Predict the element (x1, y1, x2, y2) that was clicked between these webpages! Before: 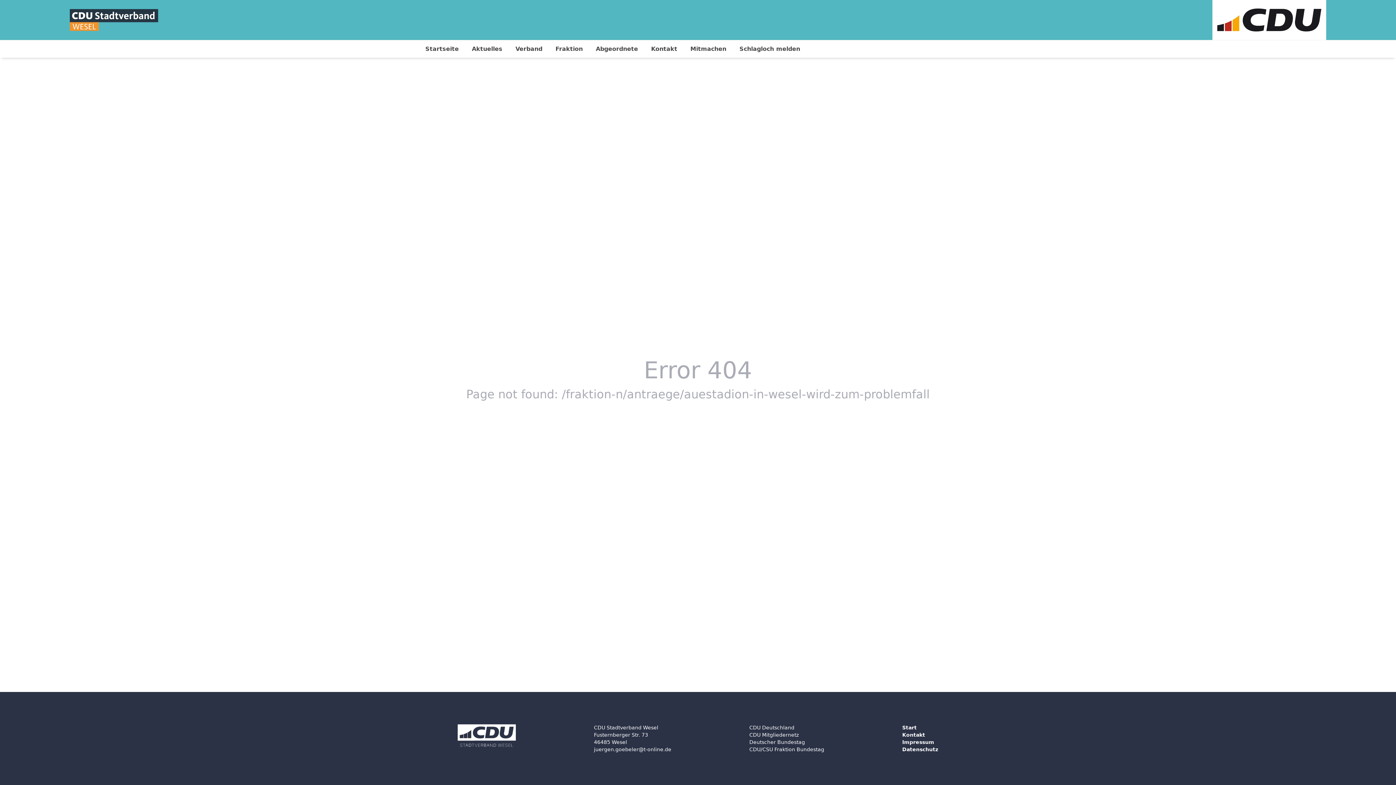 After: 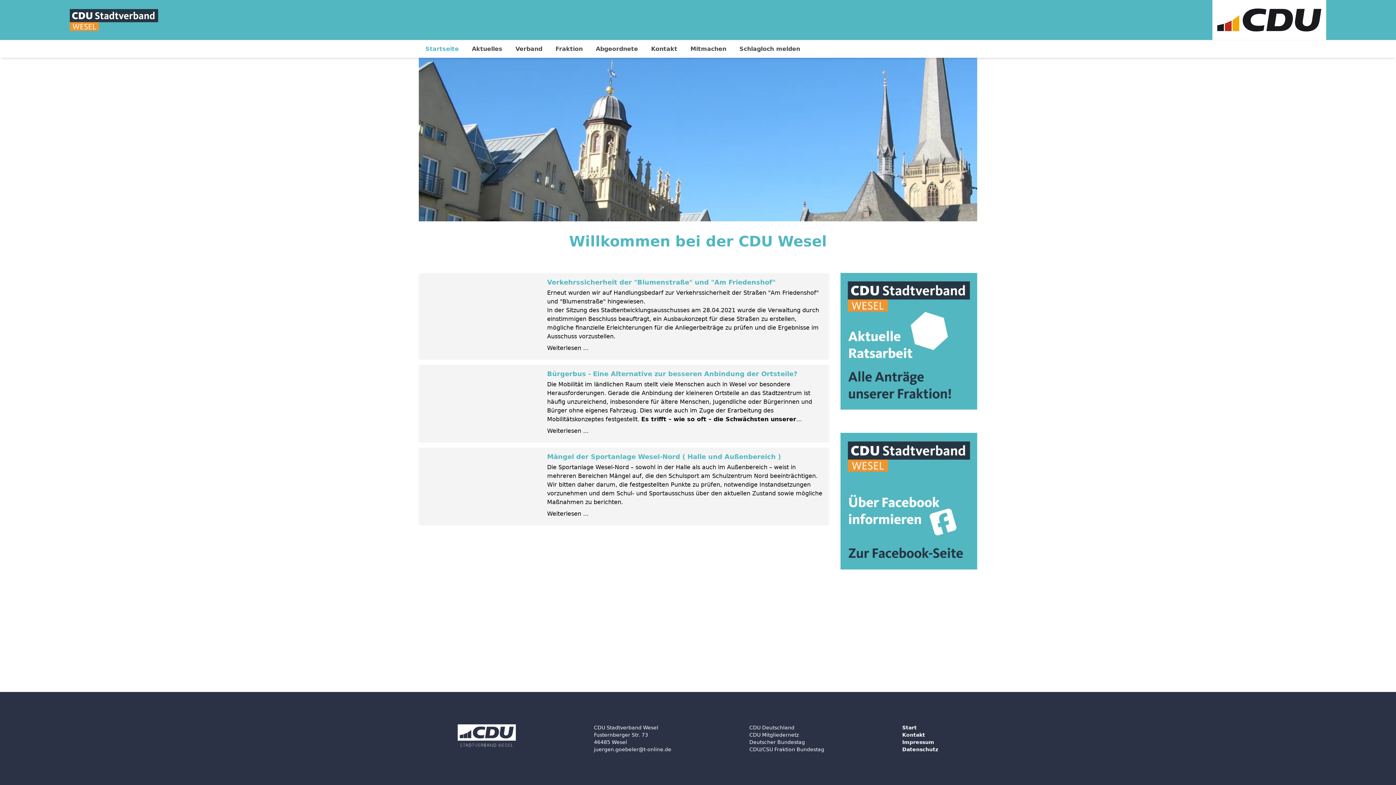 Action: bbox: (1212, 0, 1326, 40)